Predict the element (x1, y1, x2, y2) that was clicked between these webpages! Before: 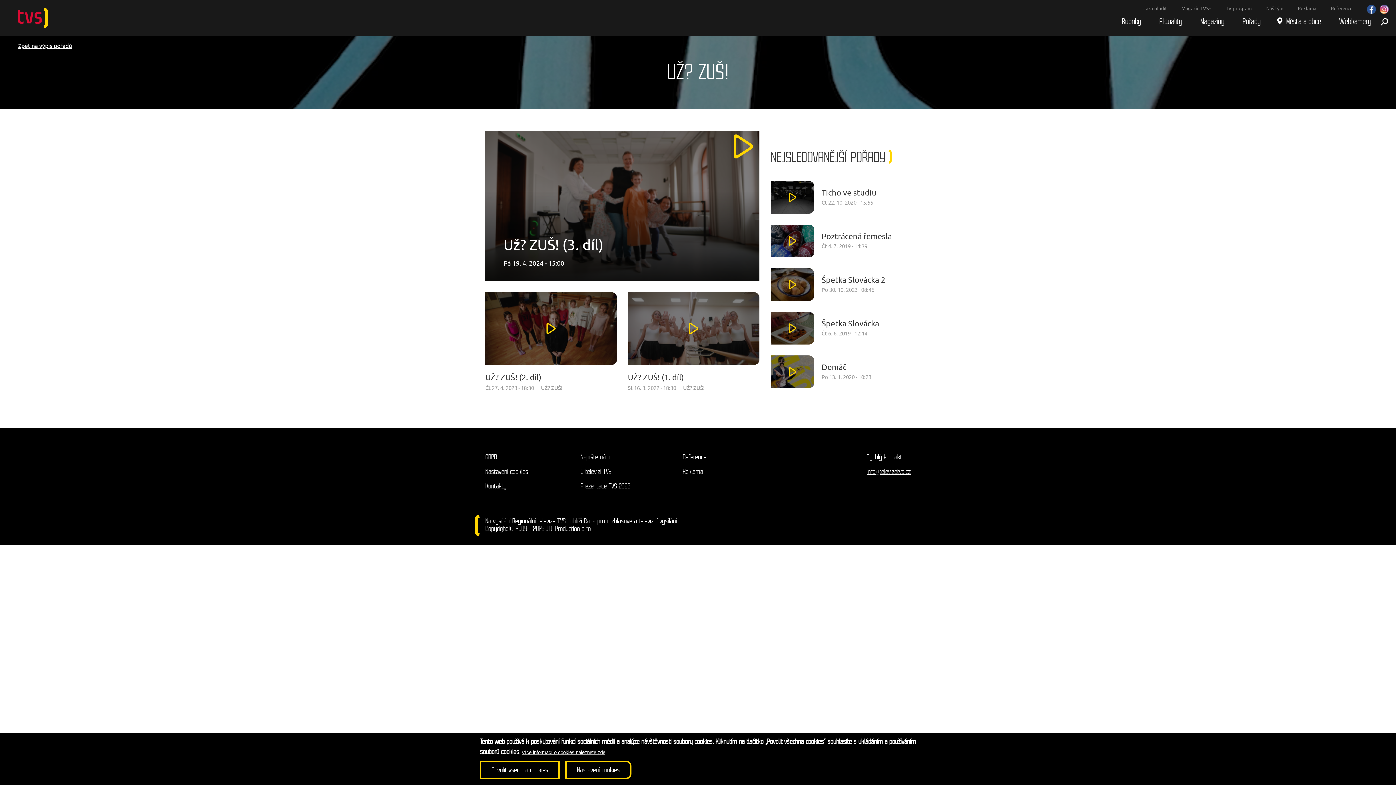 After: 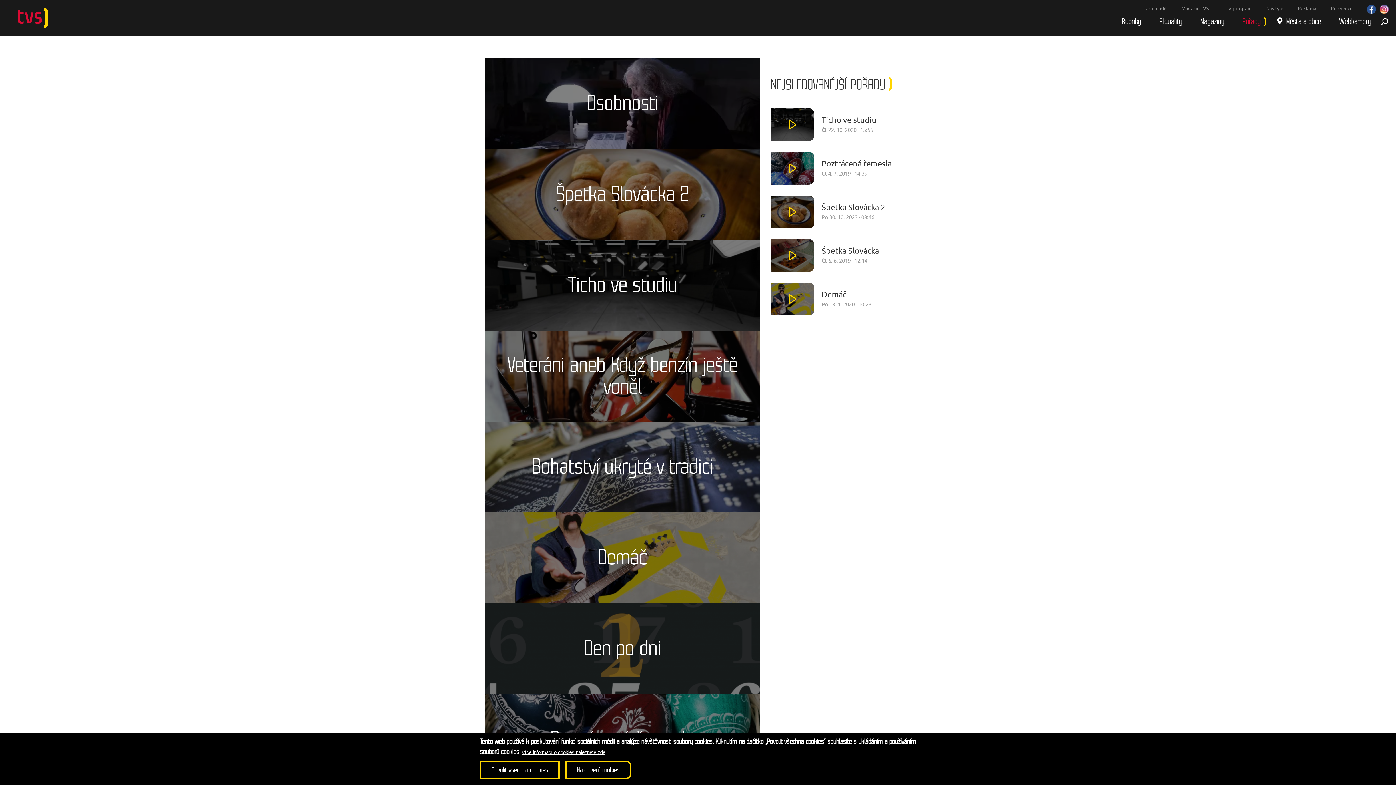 Action: bbox: (1233, 13, 1270, 34) label: Pořady